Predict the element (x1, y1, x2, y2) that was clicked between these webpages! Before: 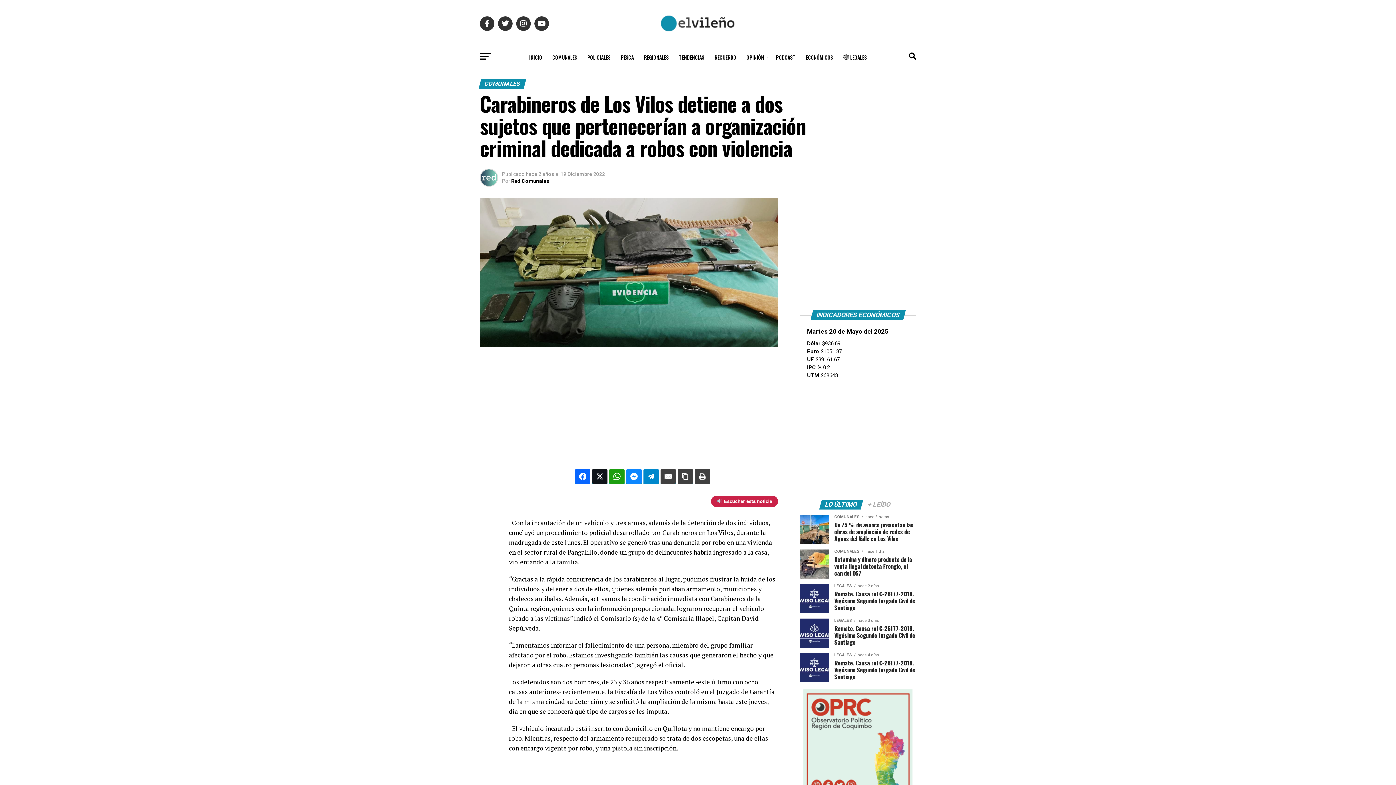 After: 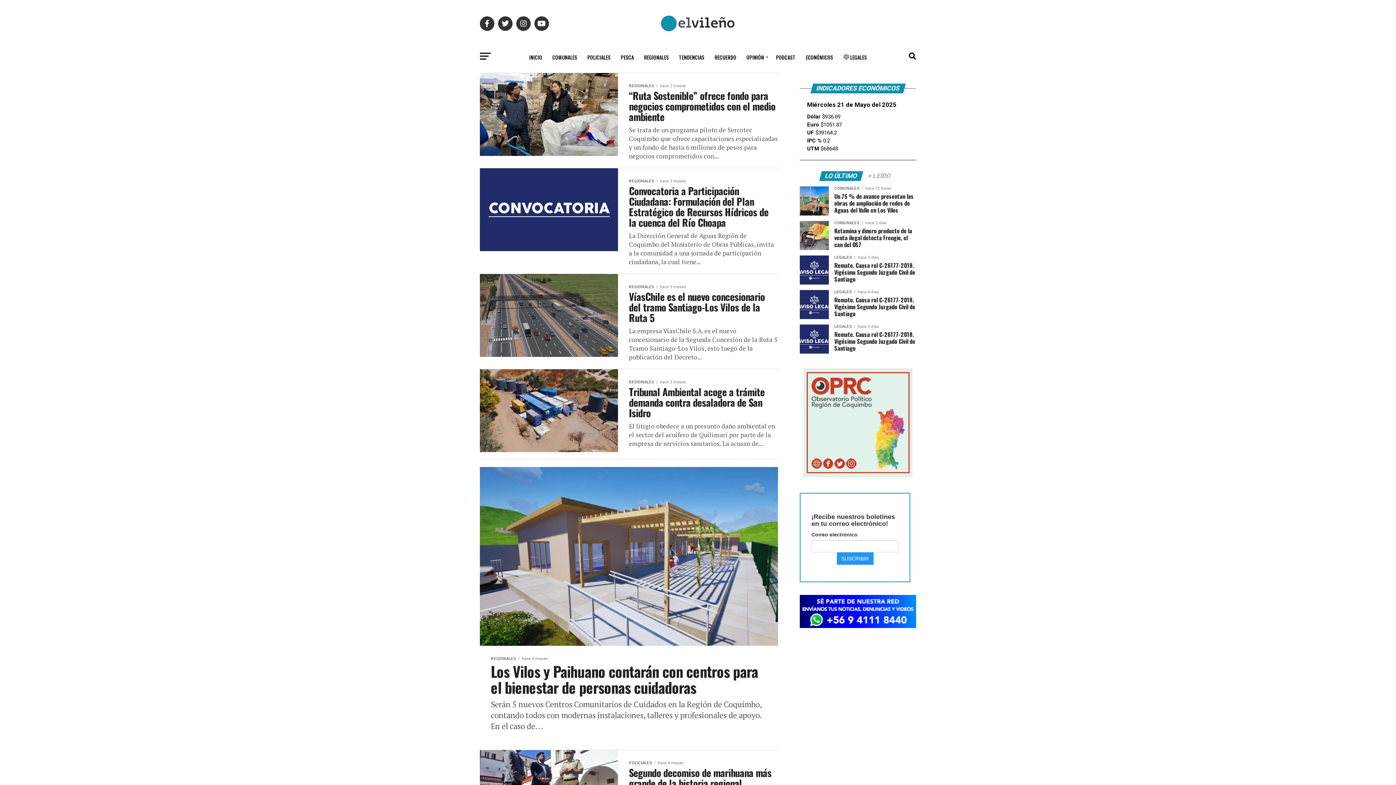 Action: label: REGIONALES bbox: (639, 48, 673, 66)